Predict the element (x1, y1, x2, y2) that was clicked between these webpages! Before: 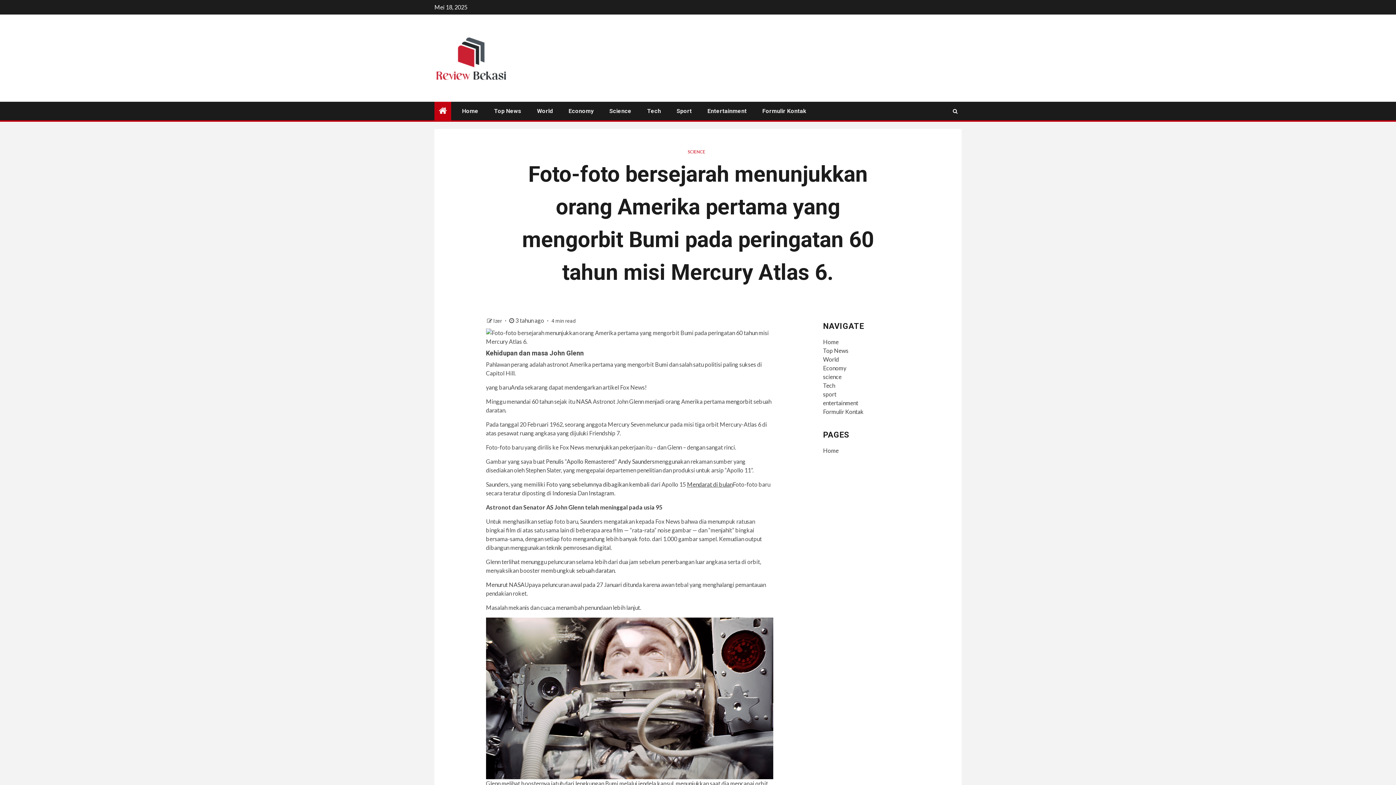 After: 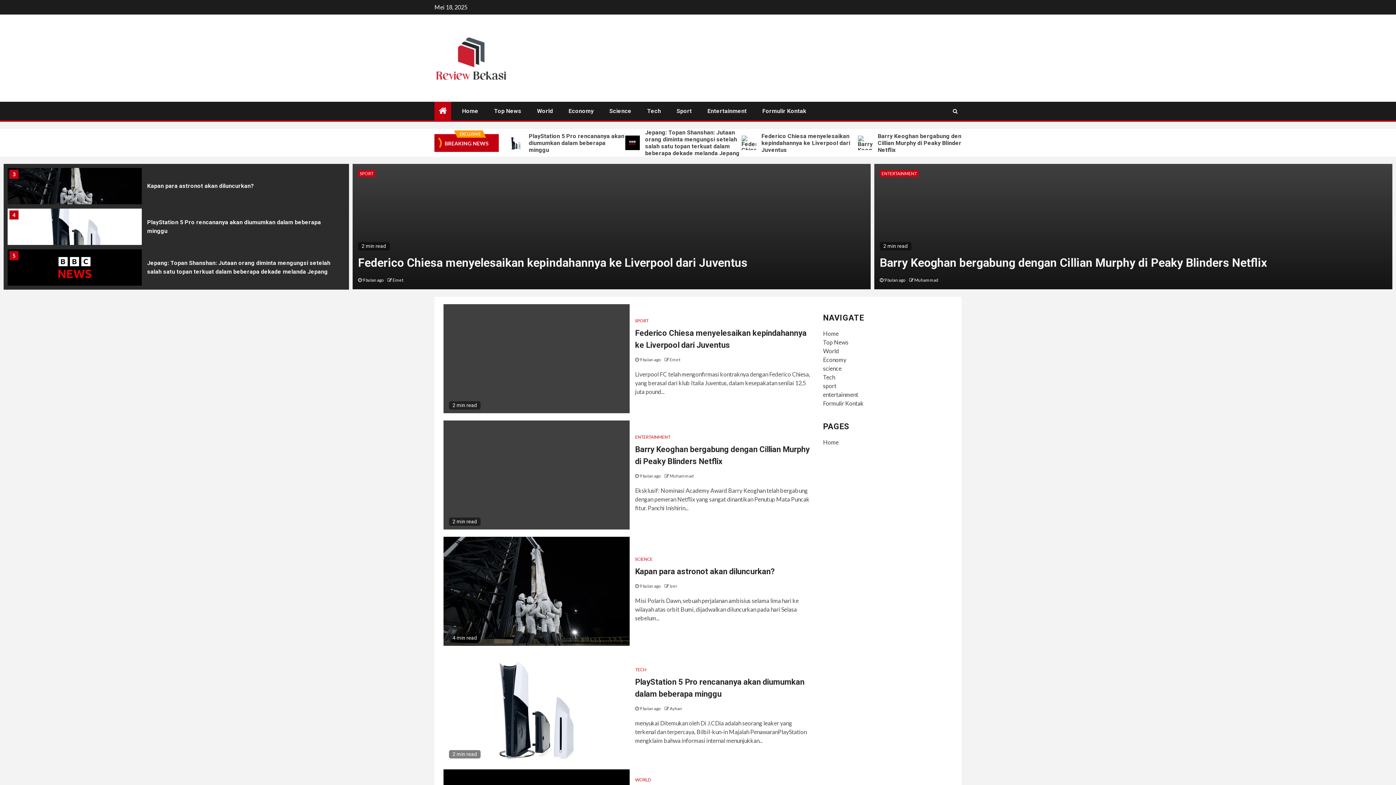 Action: bbox: (434, 53, 509, 60)